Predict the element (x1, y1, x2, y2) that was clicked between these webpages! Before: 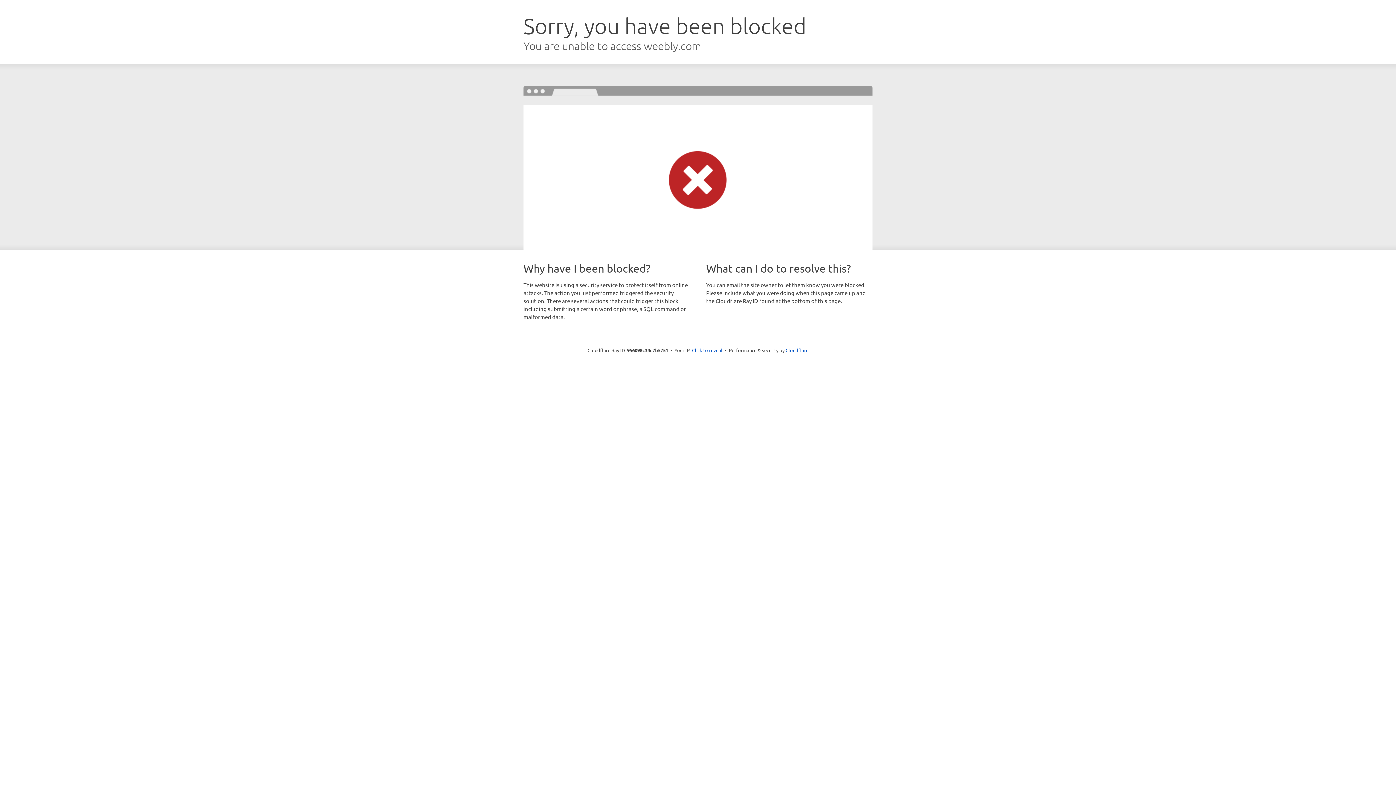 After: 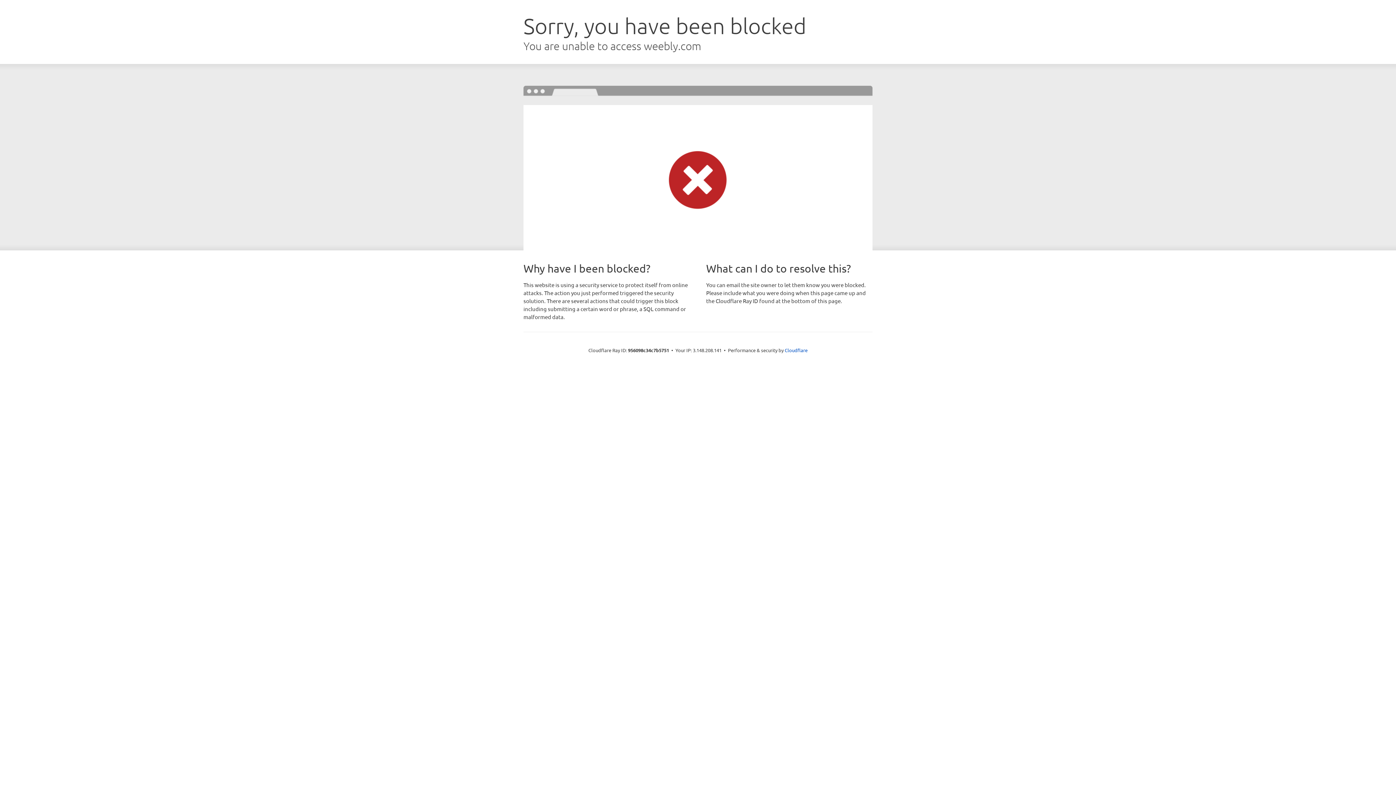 Action: bbox: (692, 346, 722, 353) label: Click to reveal